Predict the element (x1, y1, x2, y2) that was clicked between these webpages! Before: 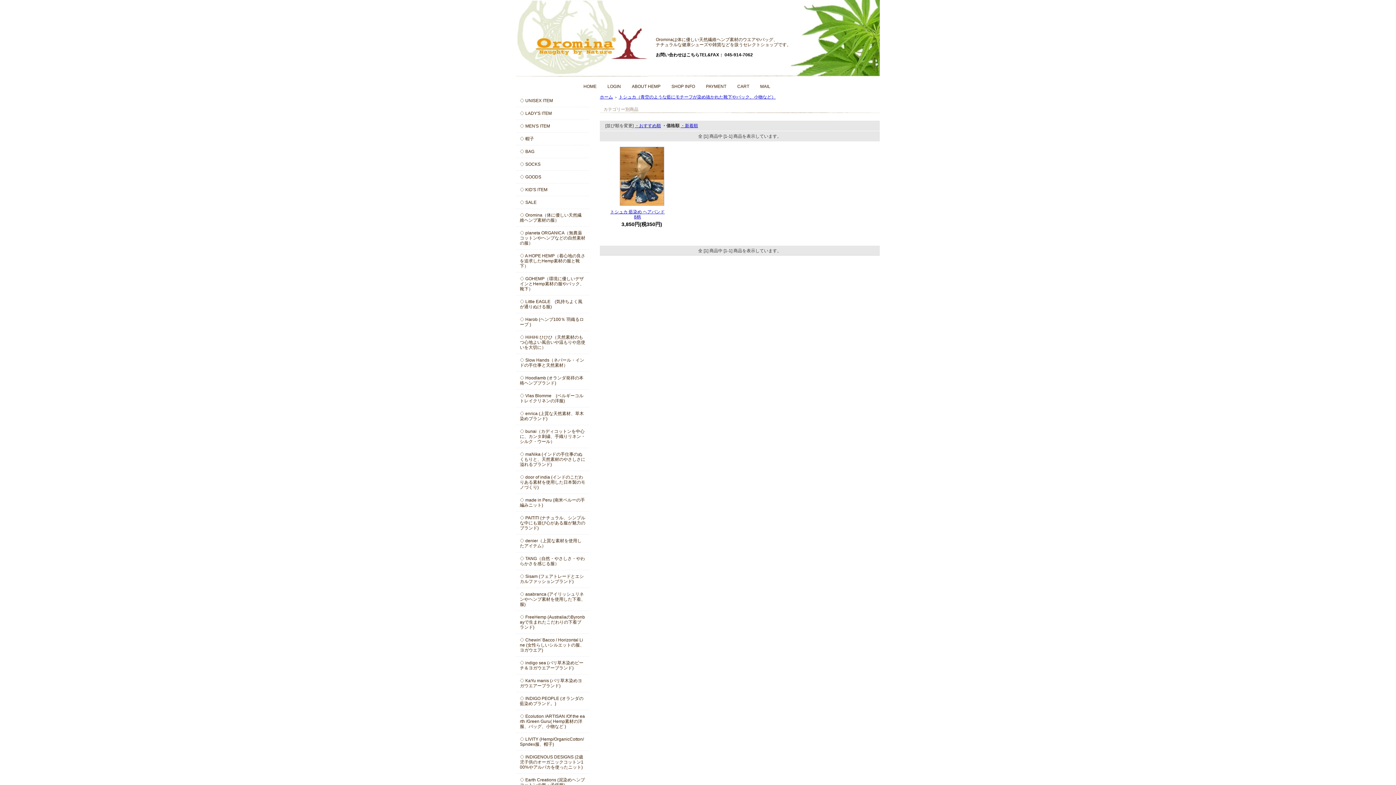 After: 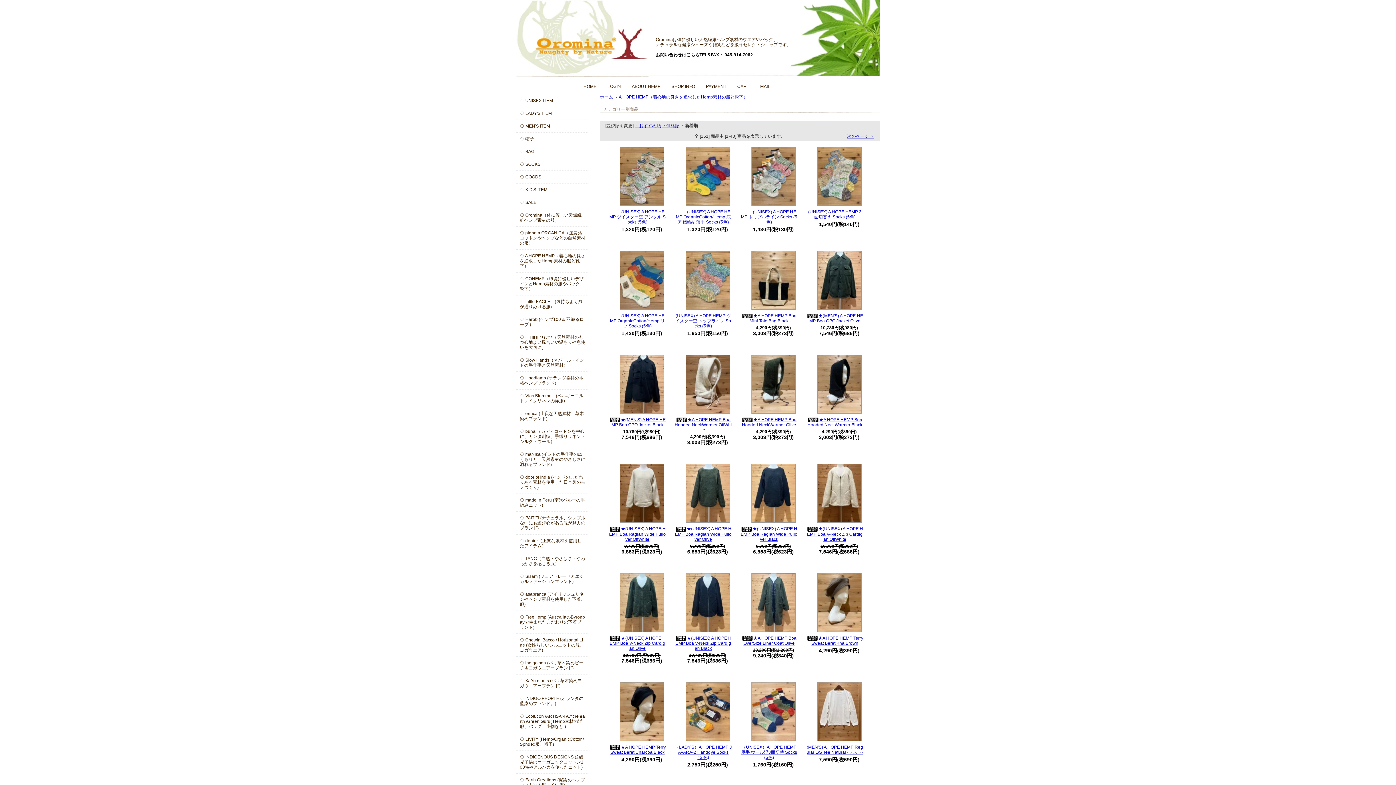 Action: bbox: (520, 253, 585, 268) label: ◇ A HOPE HEMP（着心地の良さを追求したHemp素材の服と靴下）